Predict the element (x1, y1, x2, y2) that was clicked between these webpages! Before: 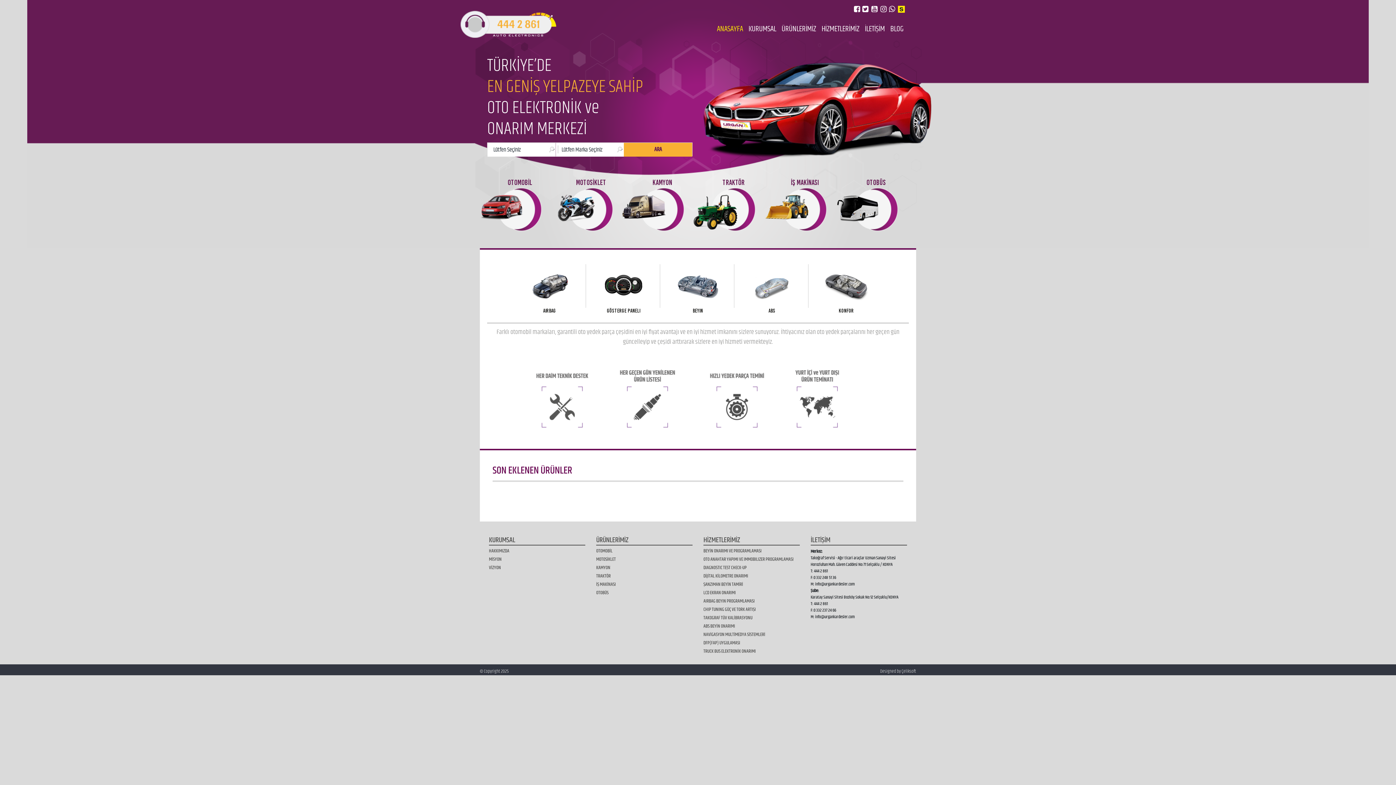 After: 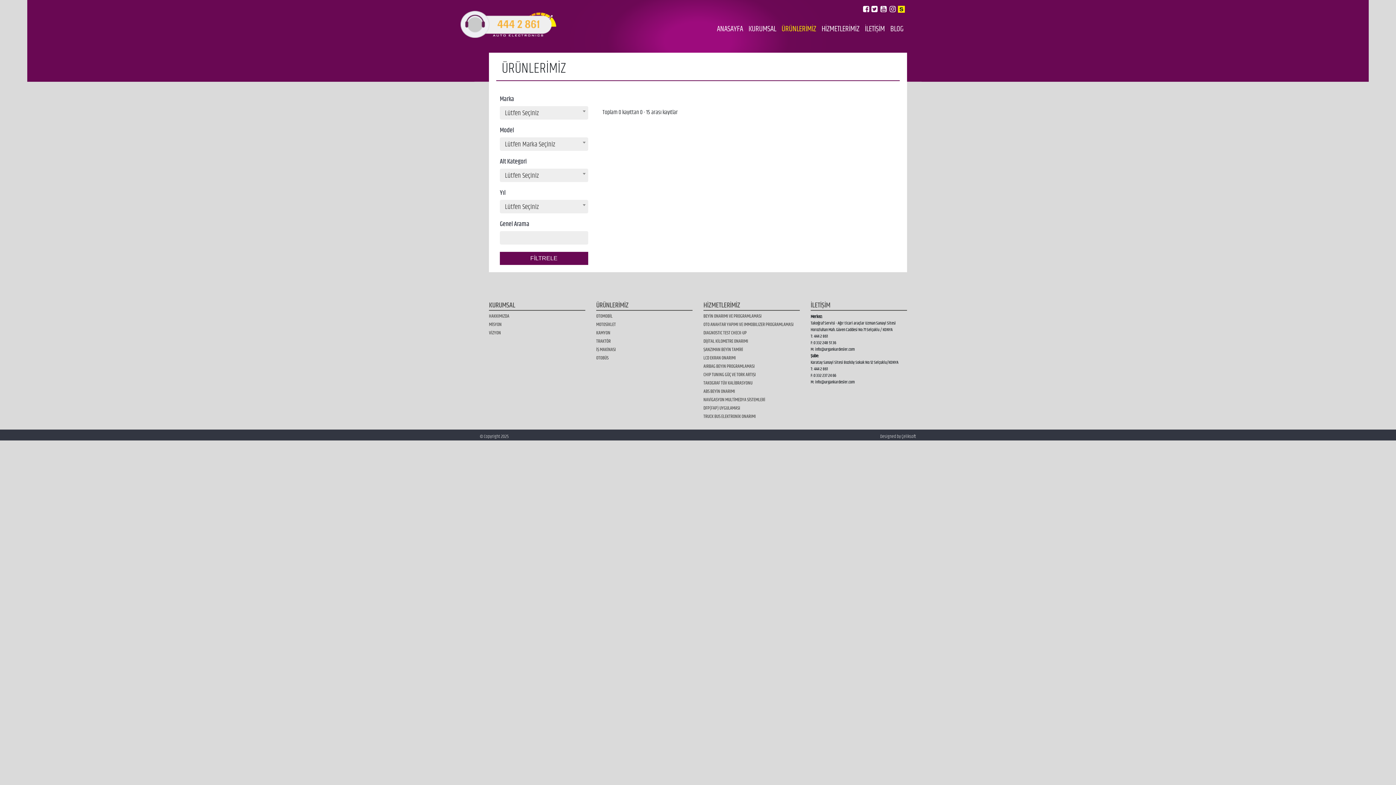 Action: label: MOTOSİKLET bbox: (596, 557, 692, 562)